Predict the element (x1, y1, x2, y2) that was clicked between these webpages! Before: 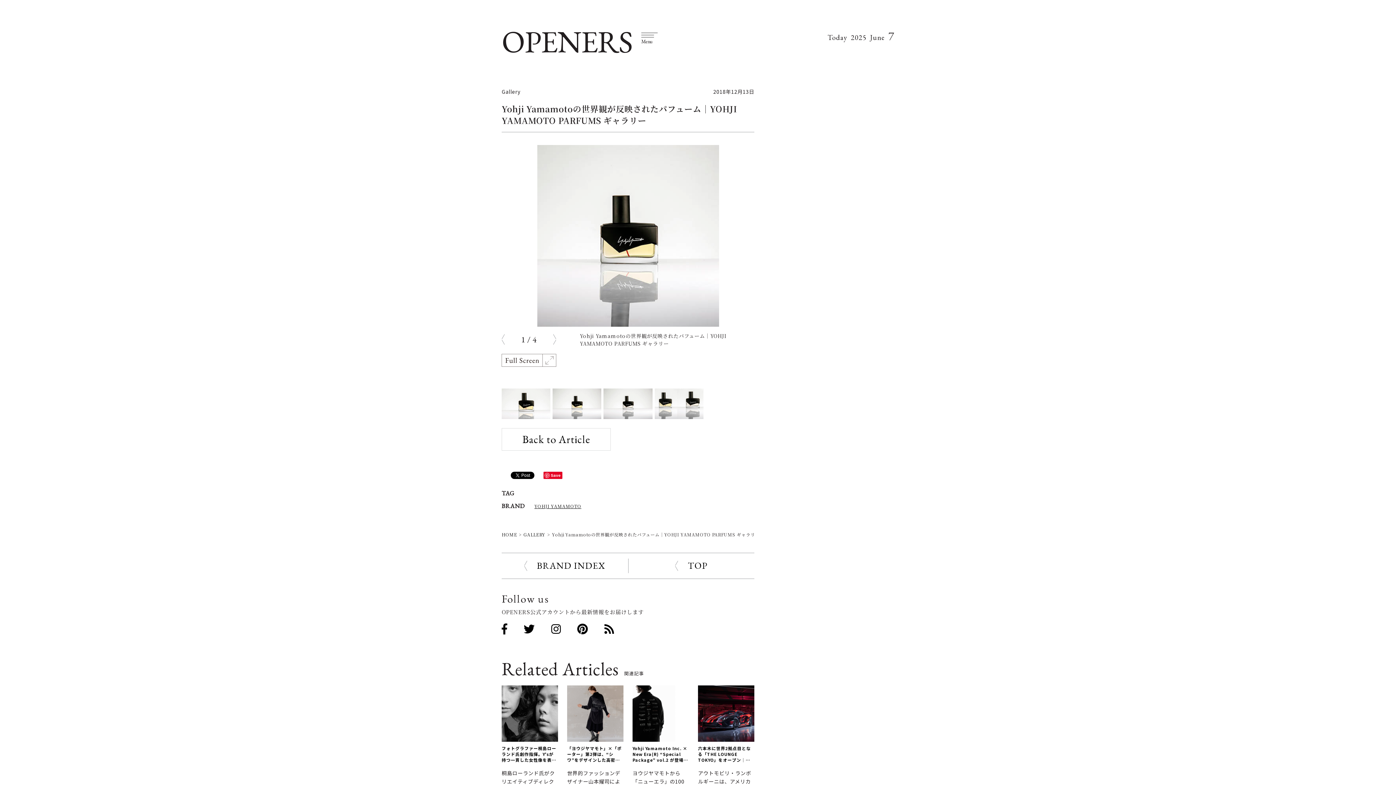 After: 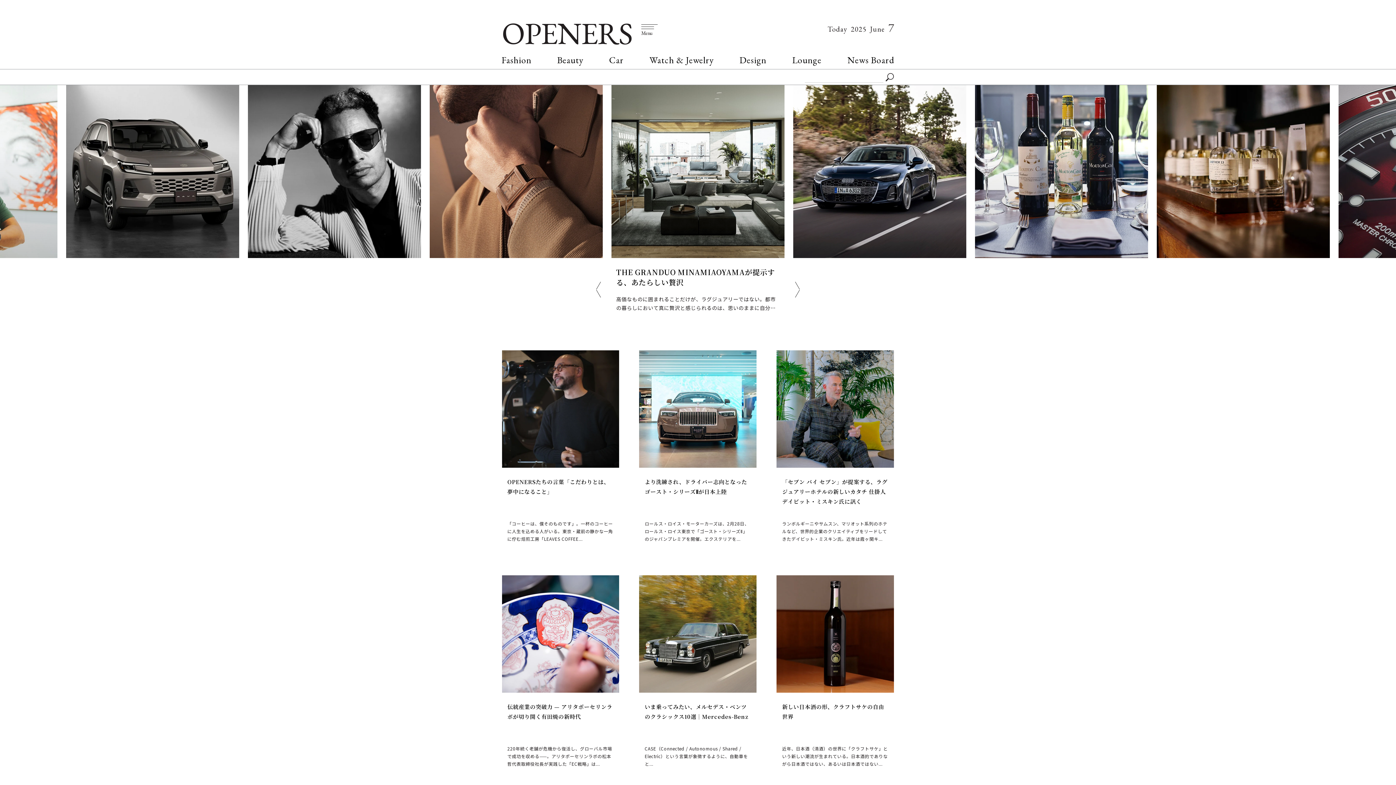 Action: label: OPENERS bbox: (501, 30, 632, 53)